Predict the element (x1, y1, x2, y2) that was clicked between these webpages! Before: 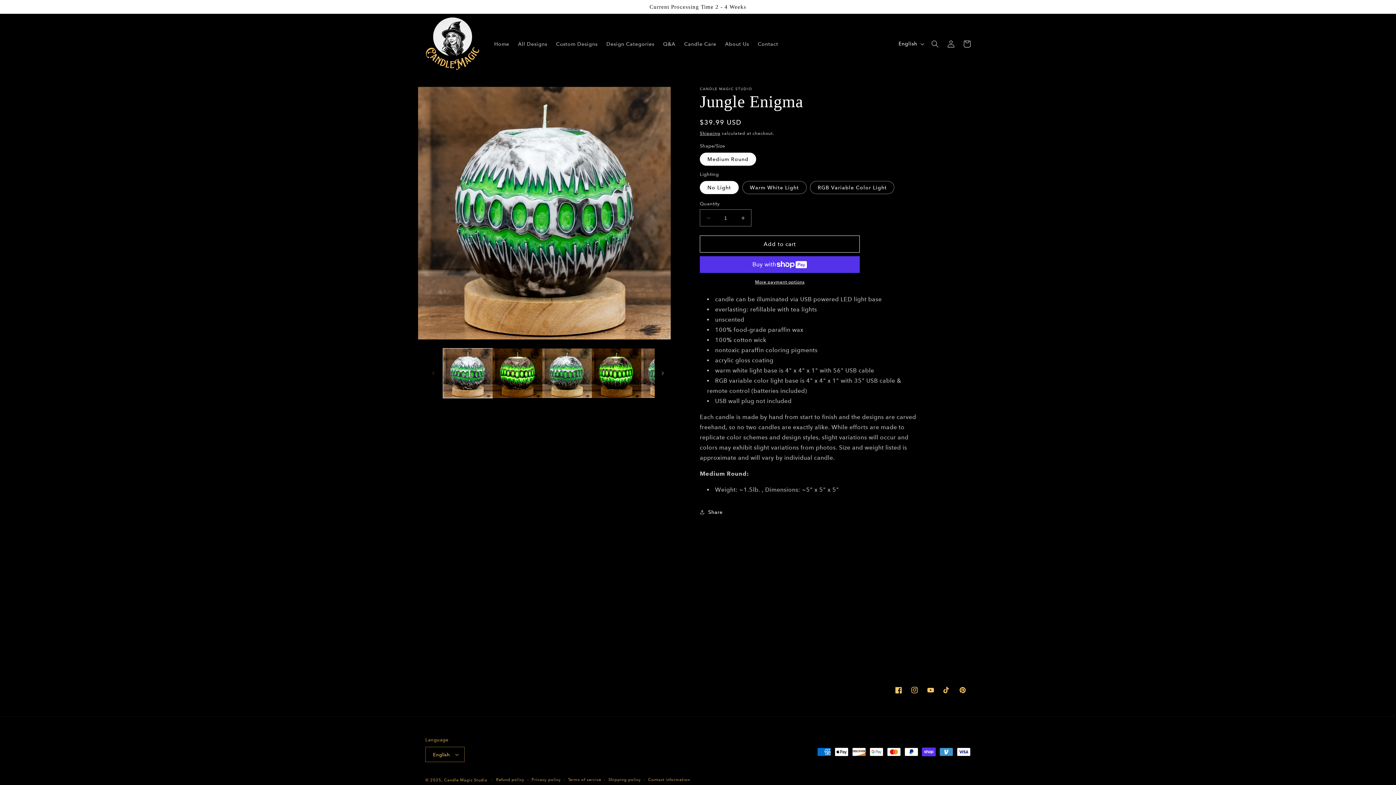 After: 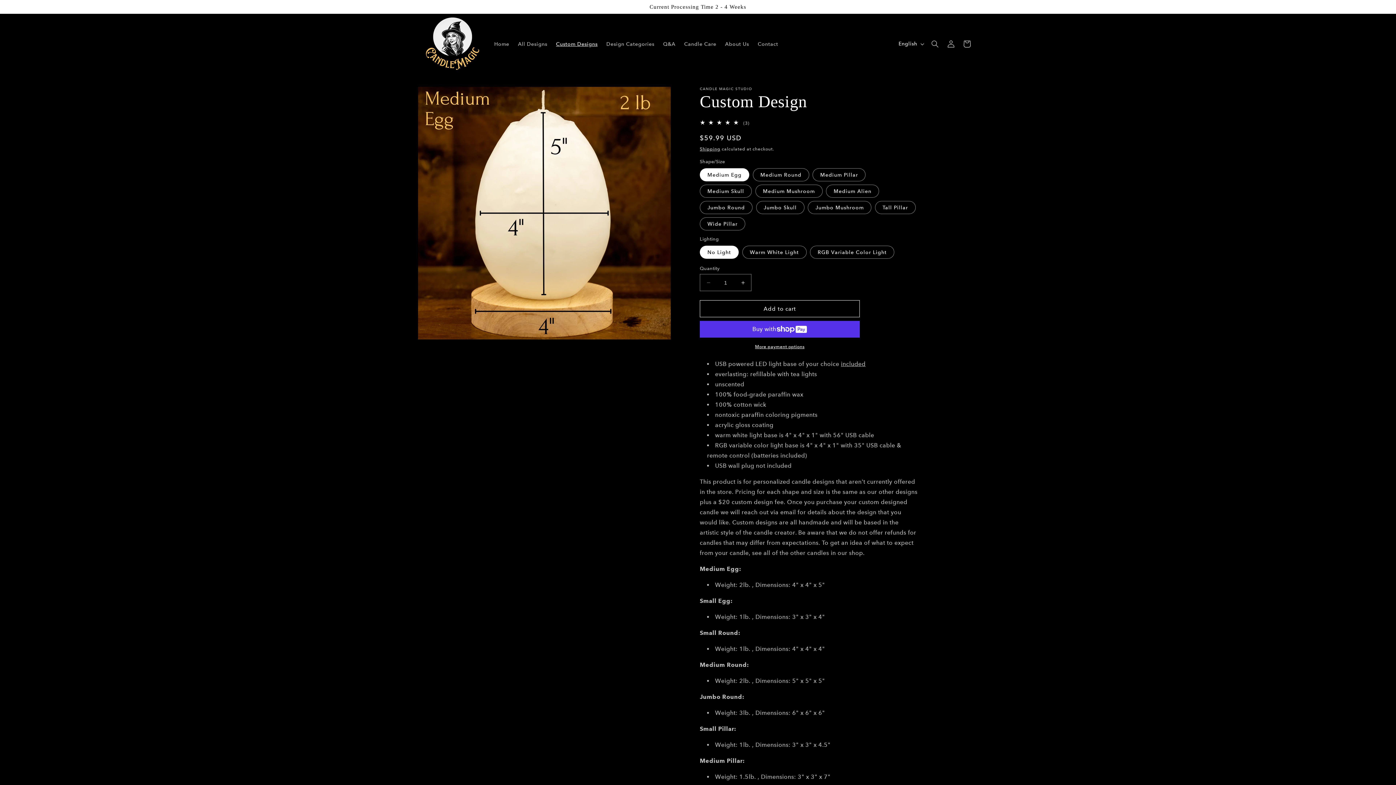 Action: bbox: (551, 36, 602, 51) label: Custom Designs